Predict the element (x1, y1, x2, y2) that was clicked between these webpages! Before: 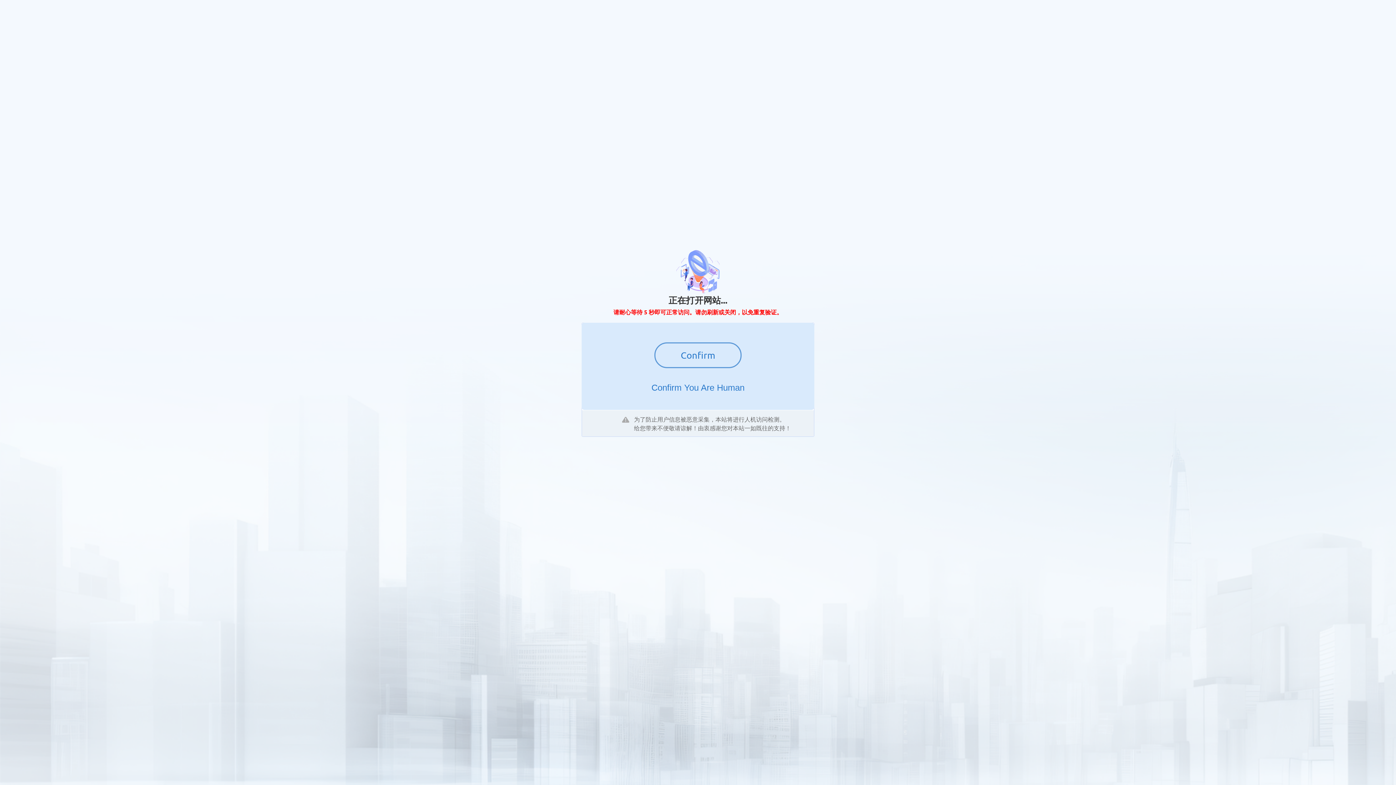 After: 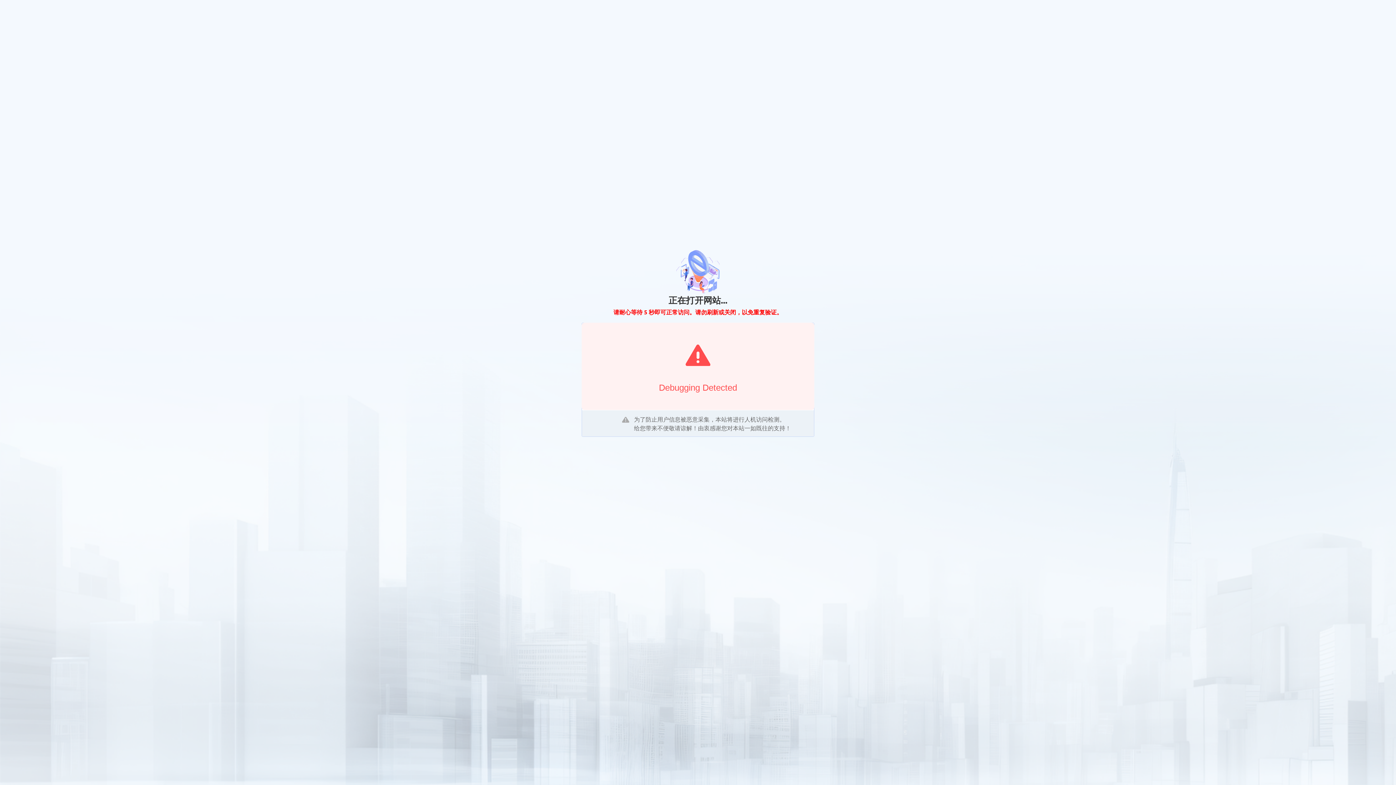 Action: label: Confirm bbox: (654, 342, 741, 368)